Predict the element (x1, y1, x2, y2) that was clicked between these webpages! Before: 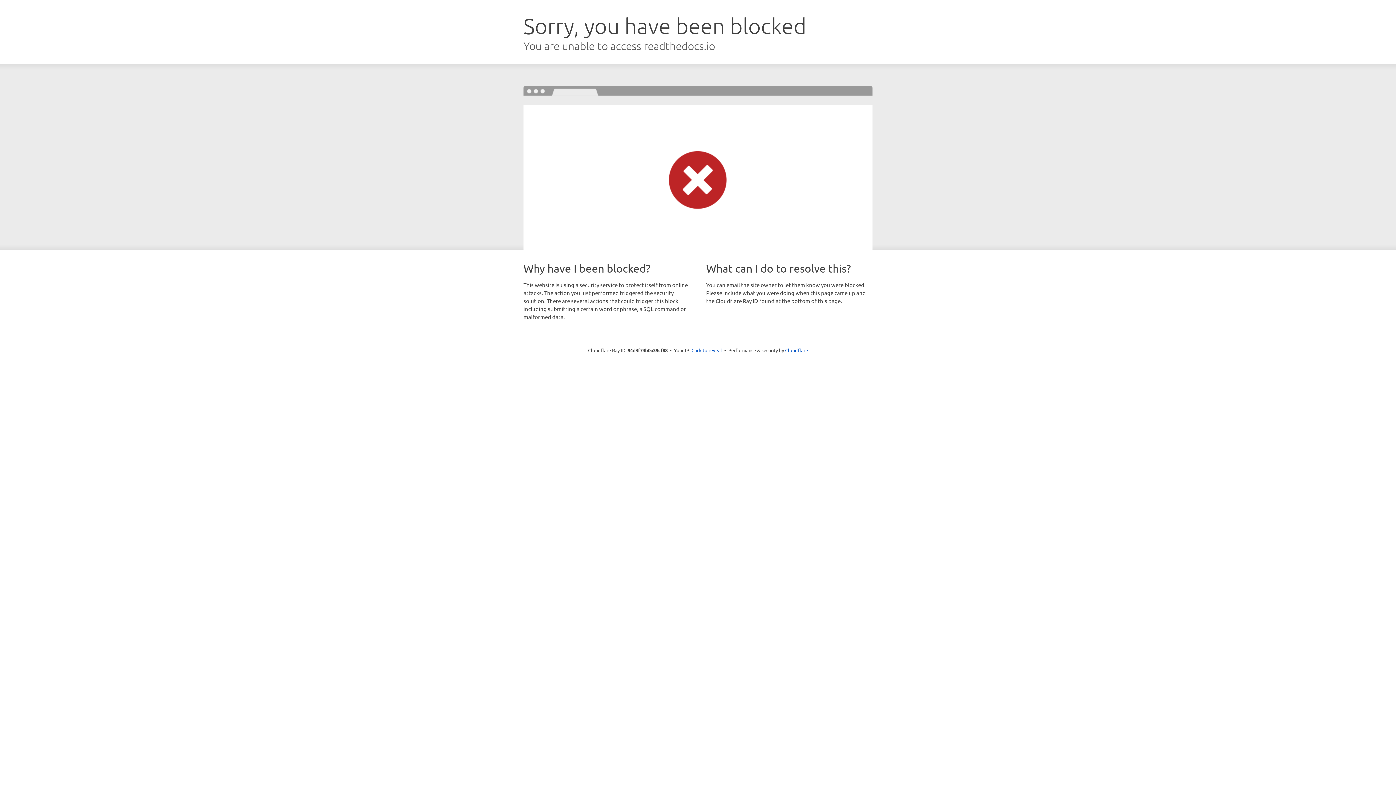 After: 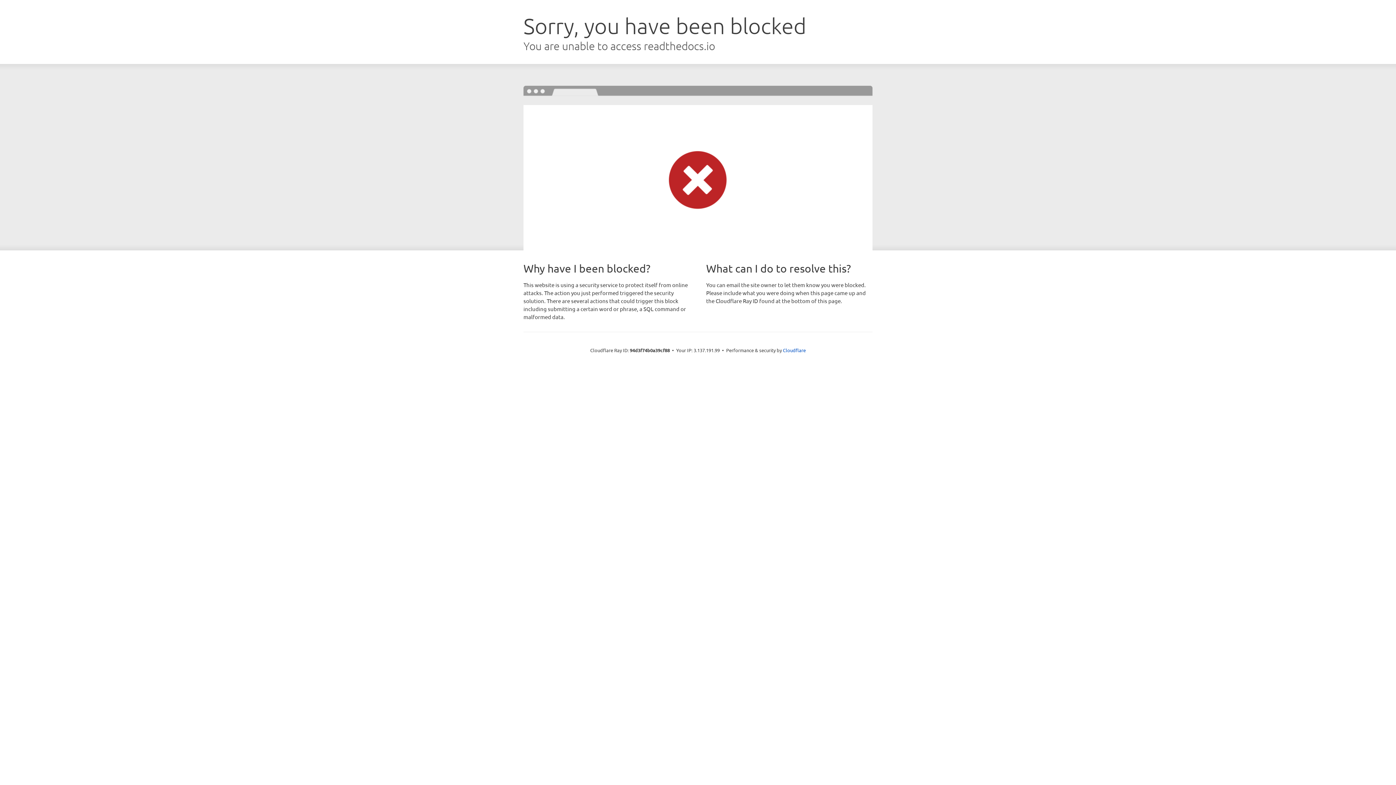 Action: label: Click to reveal bbox: (691, 346, 722, 353)